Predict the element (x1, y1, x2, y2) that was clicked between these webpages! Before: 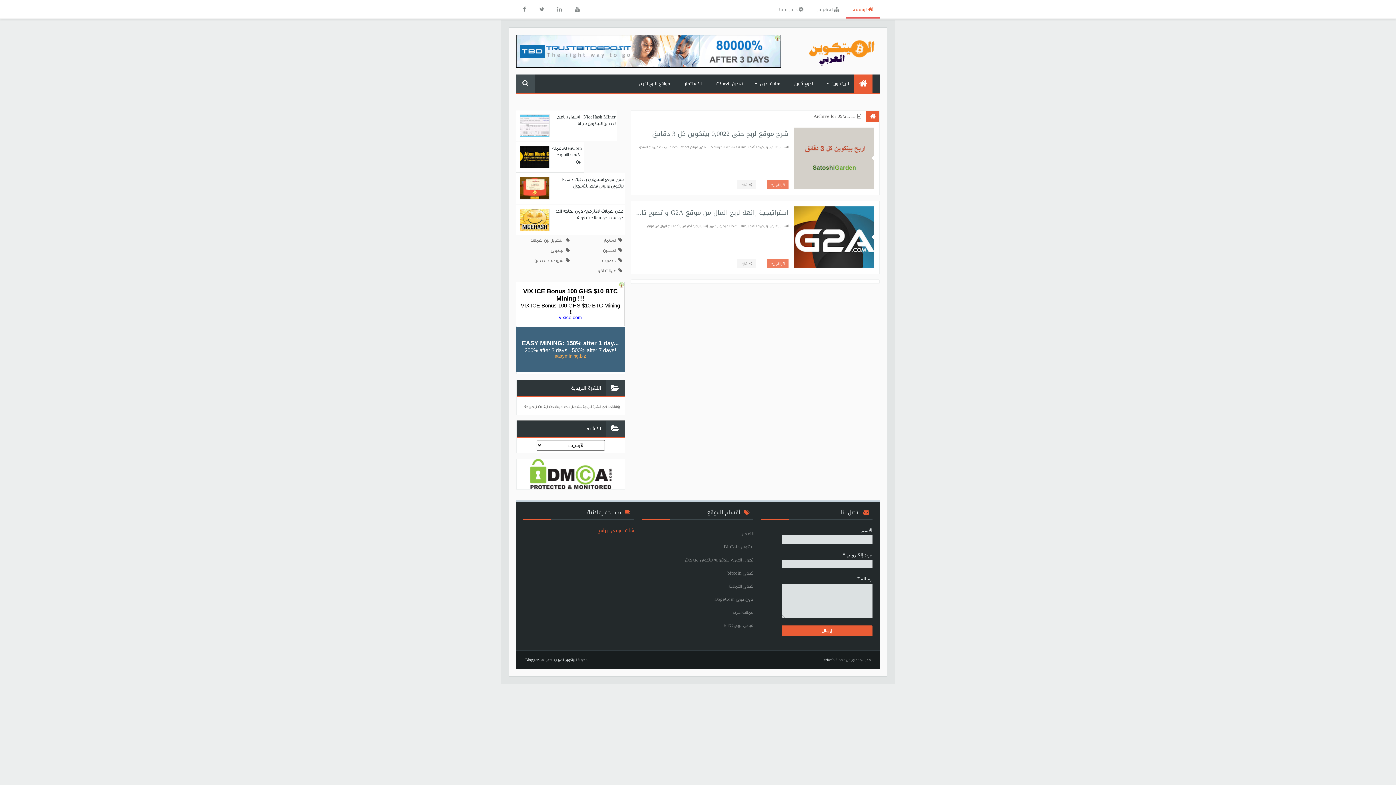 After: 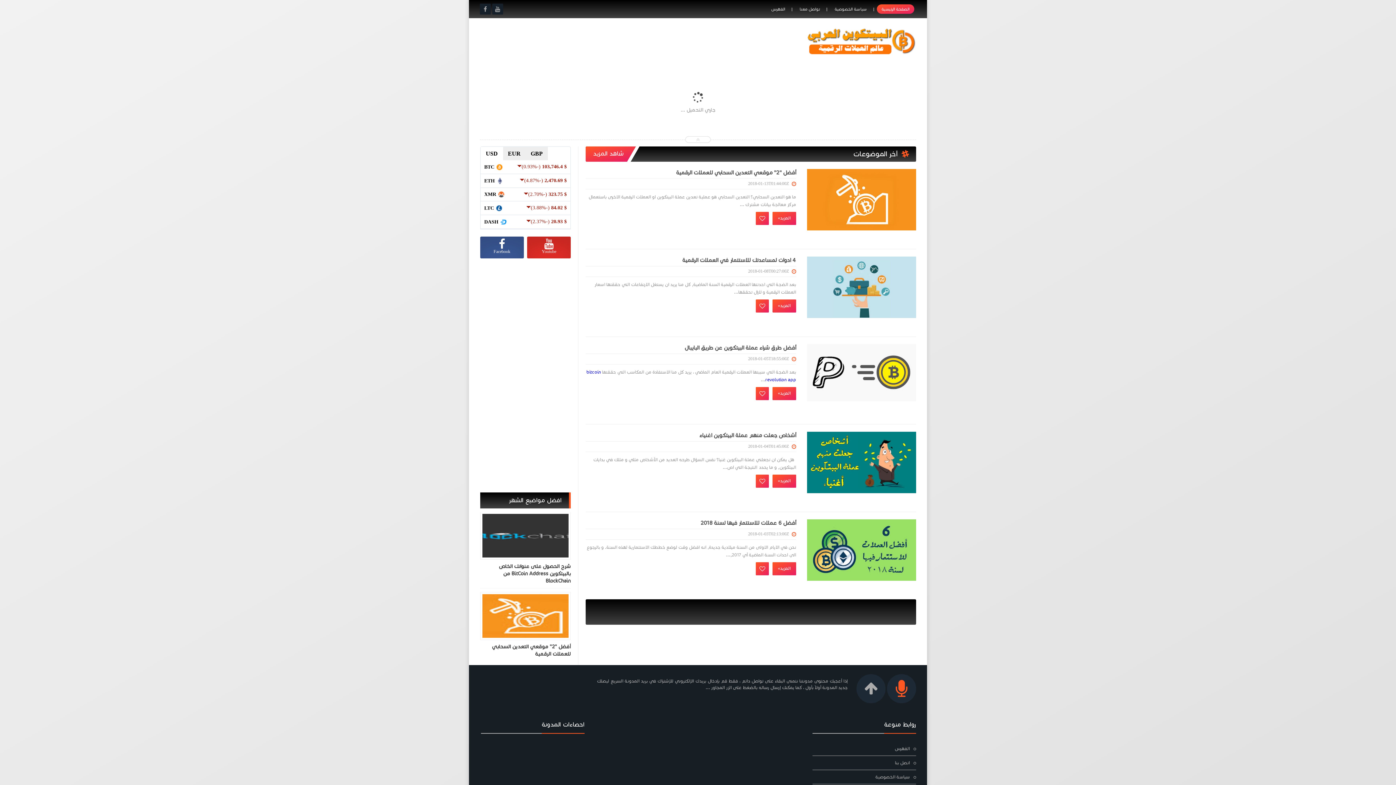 Action: bbox: (602, 257, 616, 263) label: حصريات